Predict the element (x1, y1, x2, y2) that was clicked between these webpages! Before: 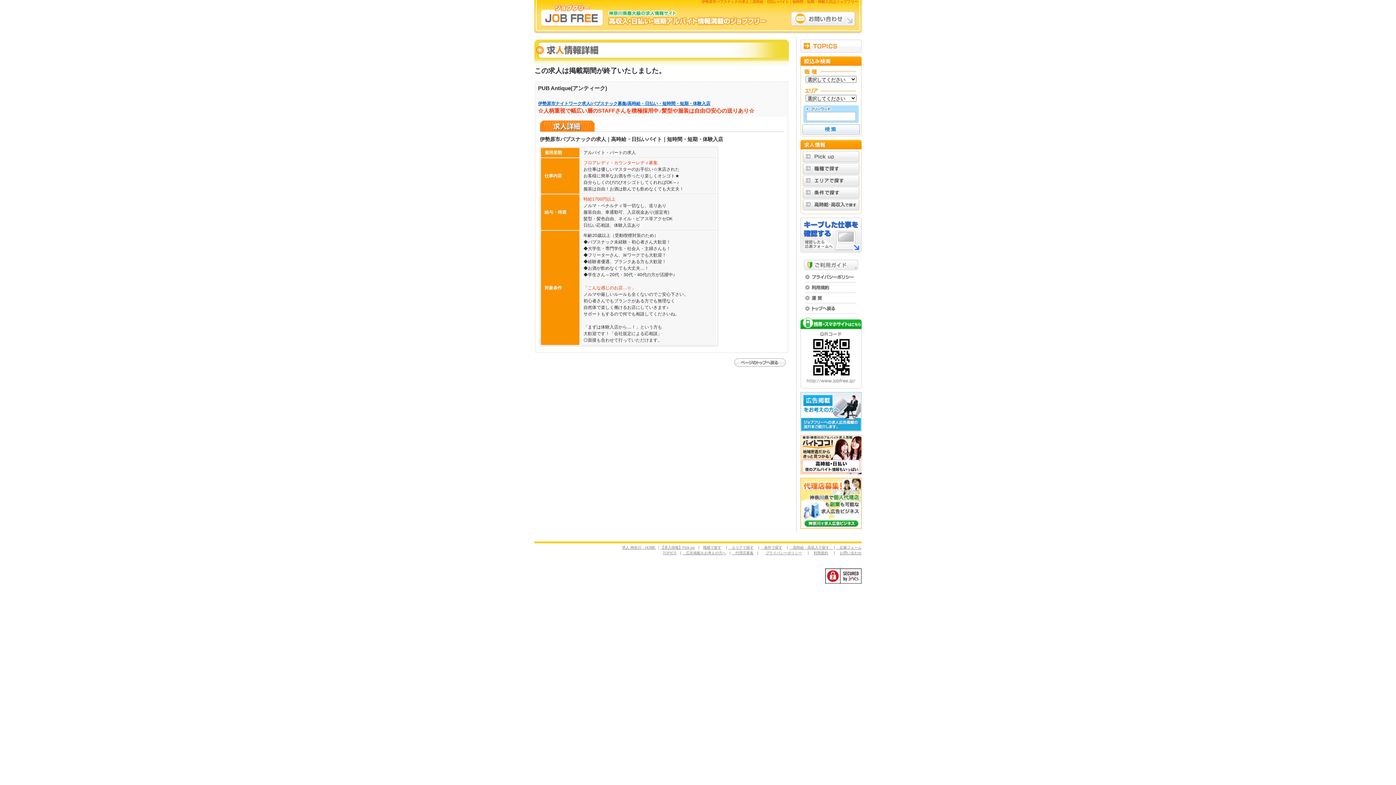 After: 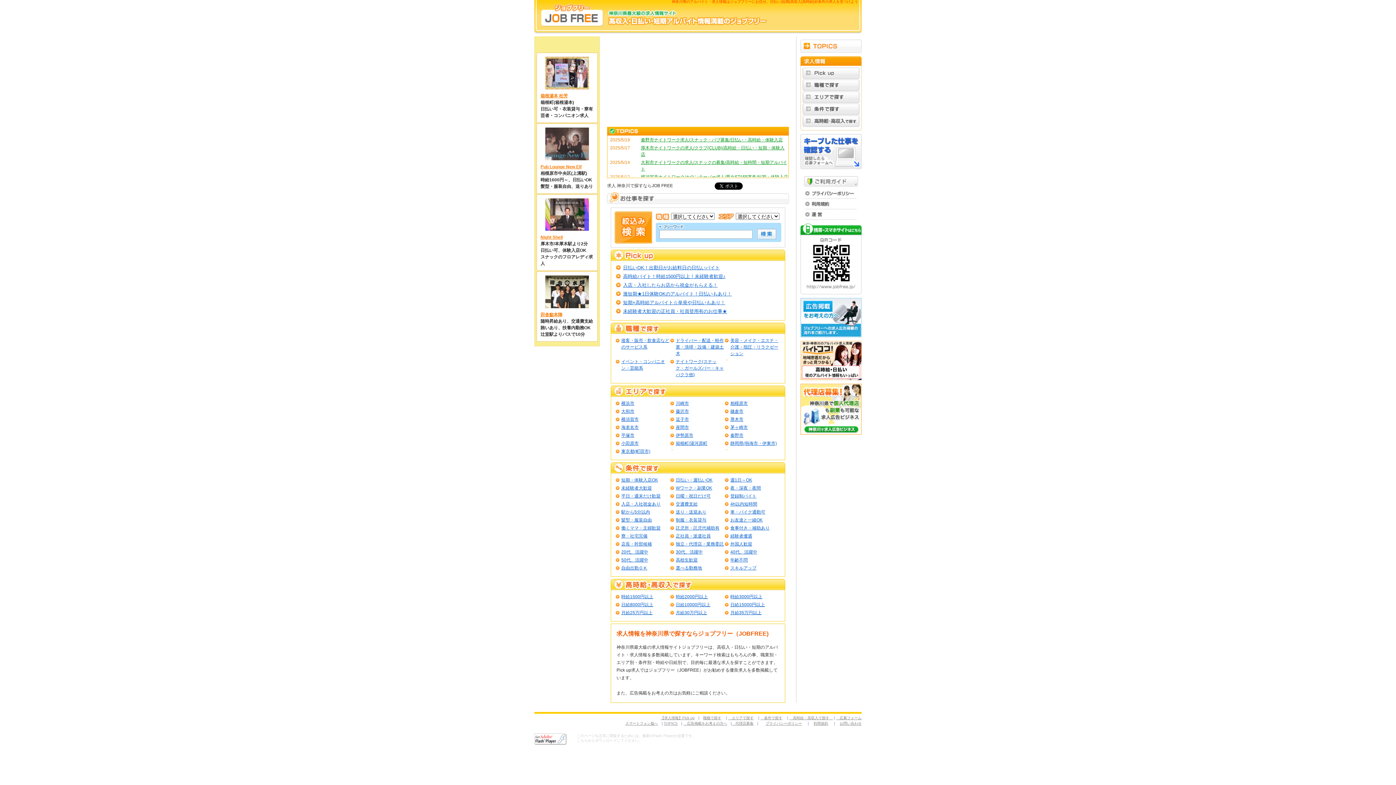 Action: bbox: (800, 304, 861, 309)